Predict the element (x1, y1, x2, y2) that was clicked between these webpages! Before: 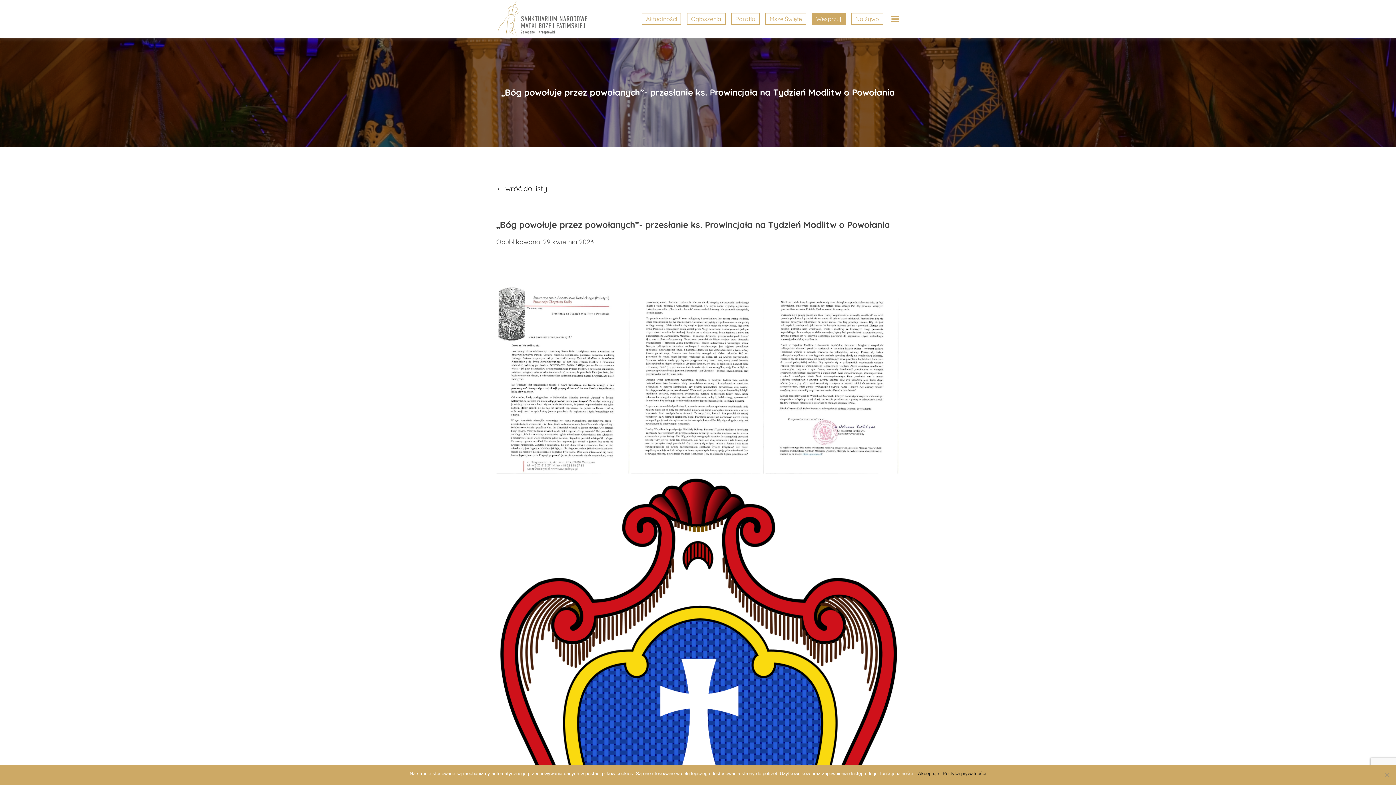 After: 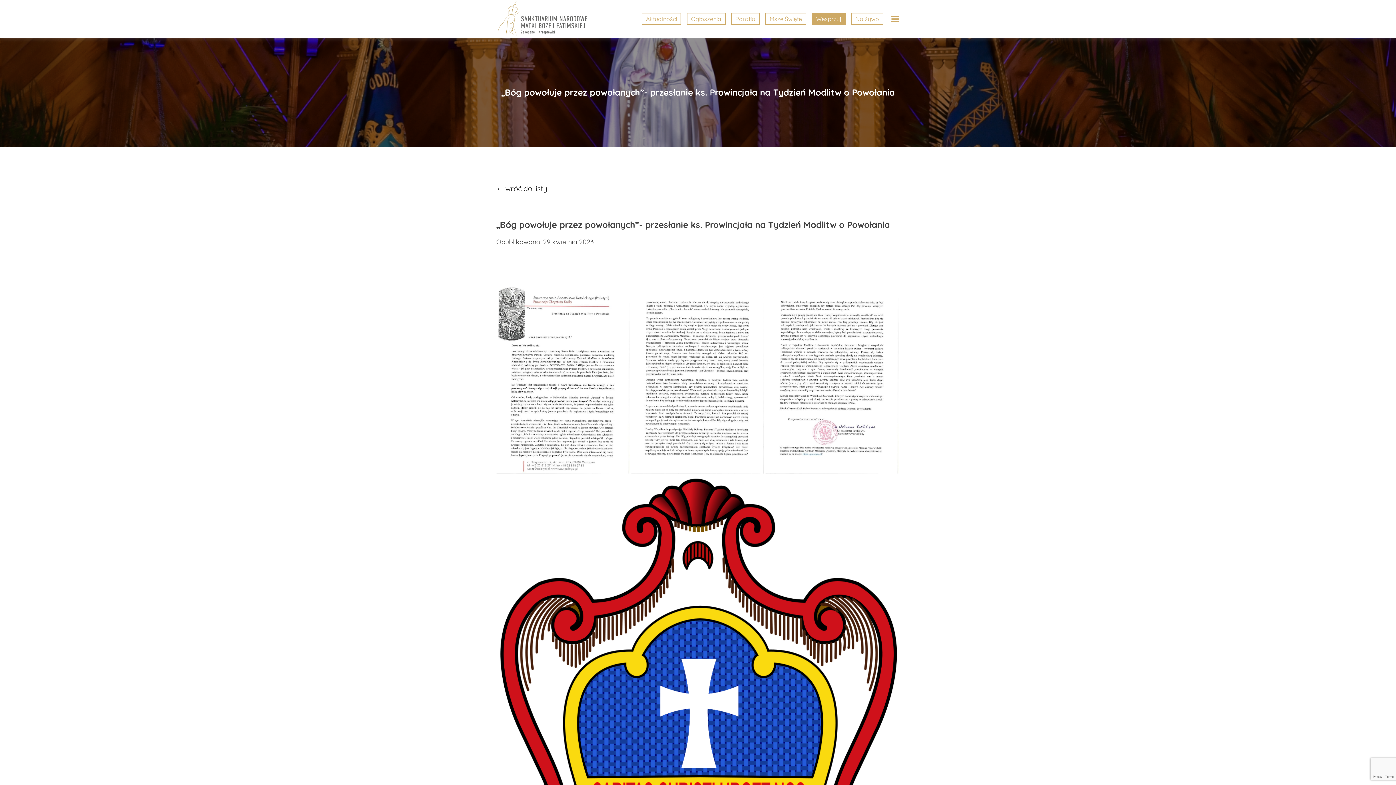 Action: label: Akceptuje bbox: (918, 770, 939, 777)